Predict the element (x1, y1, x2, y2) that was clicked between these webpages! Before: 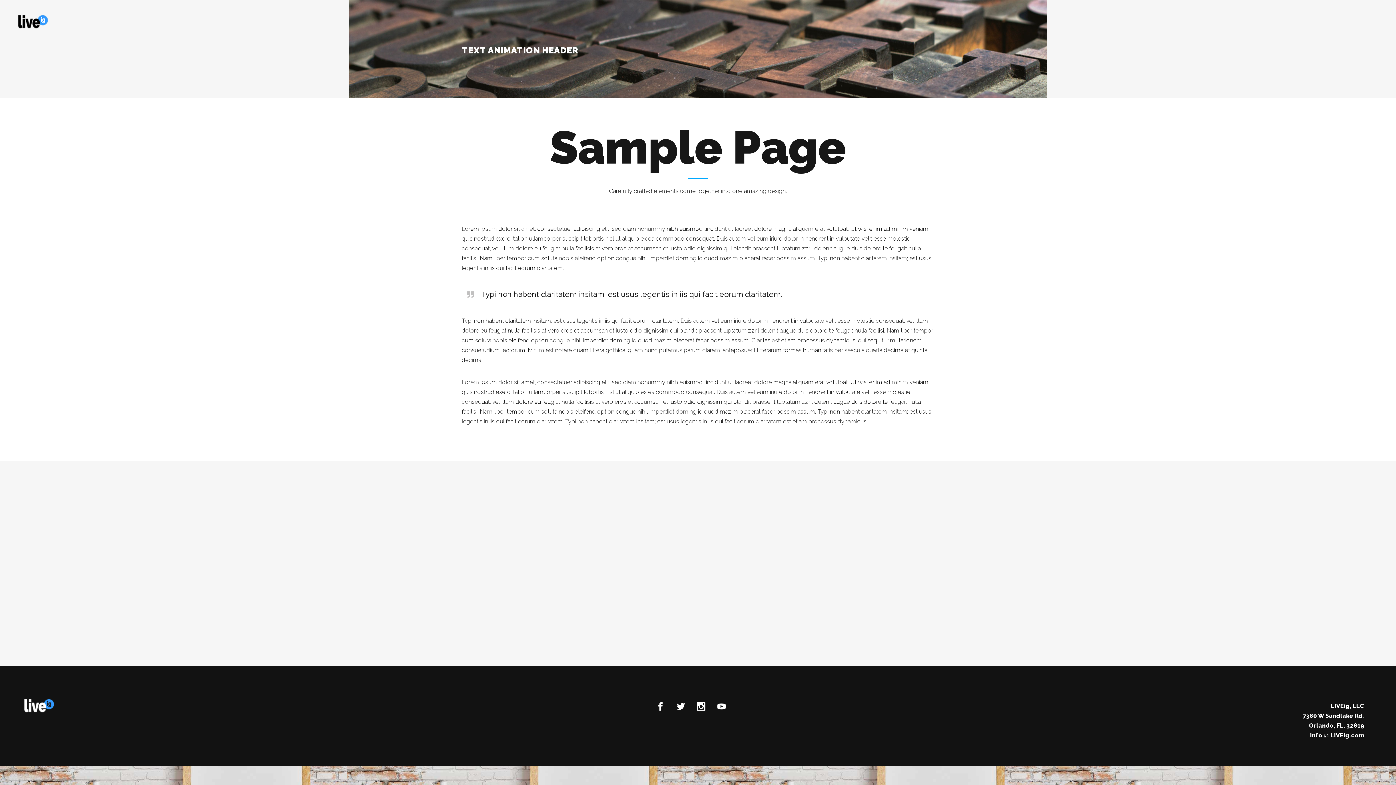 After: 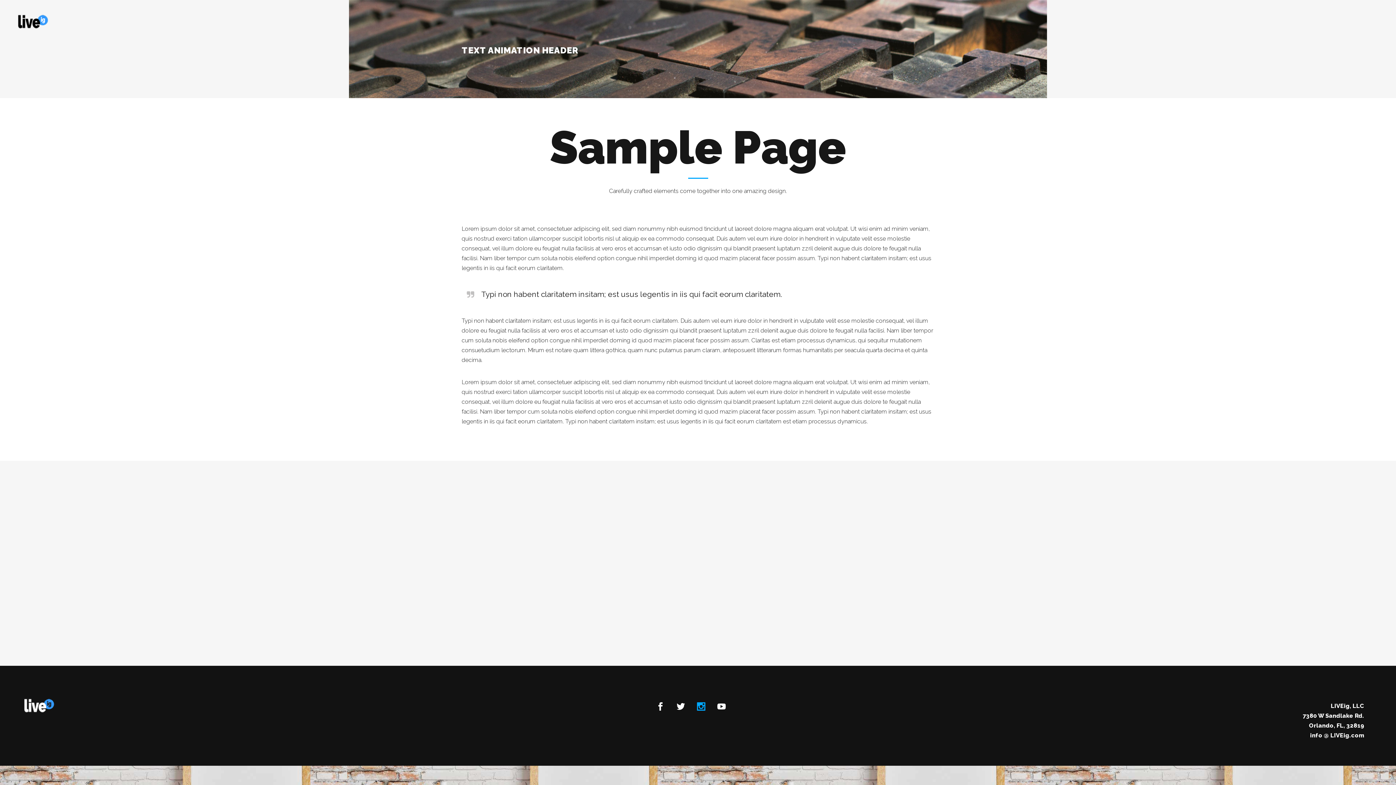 Action: bbox: (697, 703, 705, 712)